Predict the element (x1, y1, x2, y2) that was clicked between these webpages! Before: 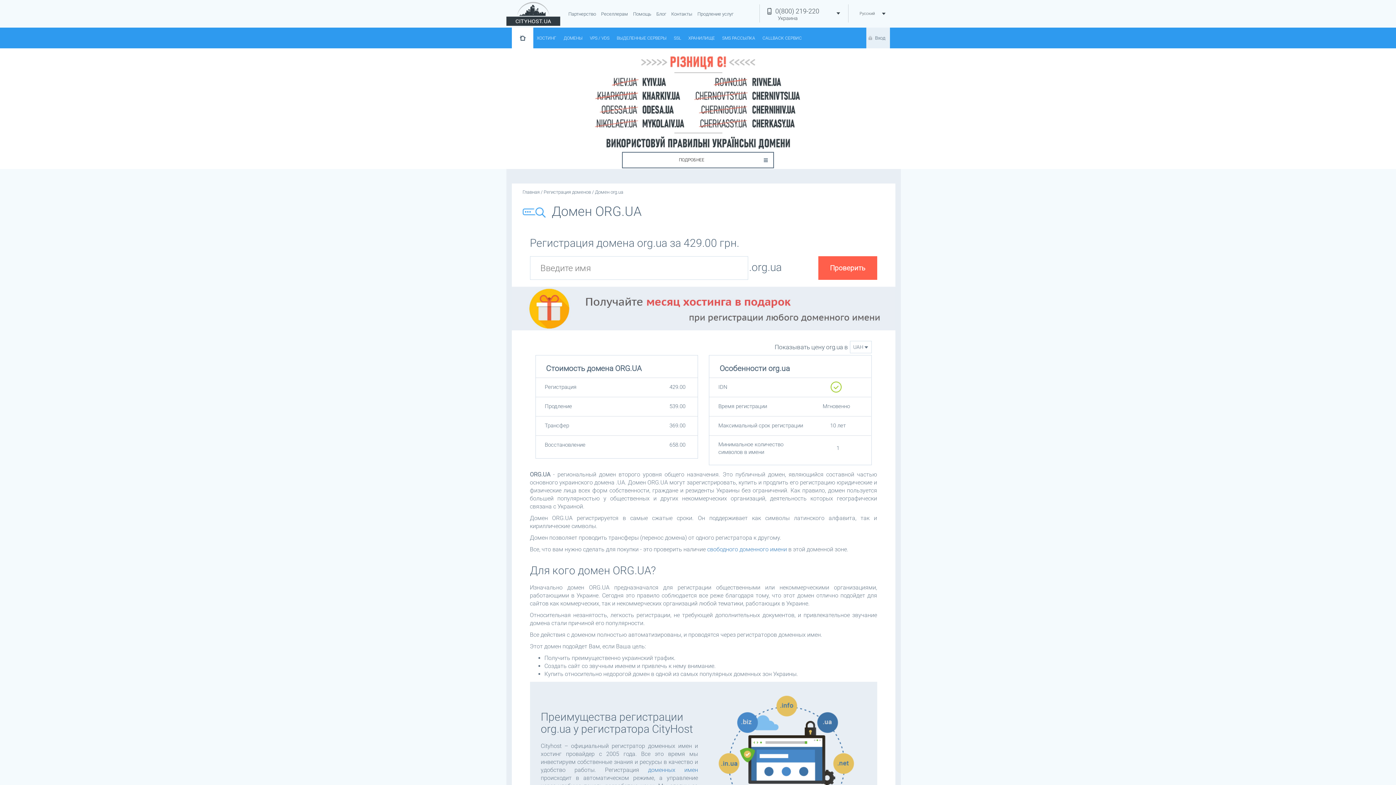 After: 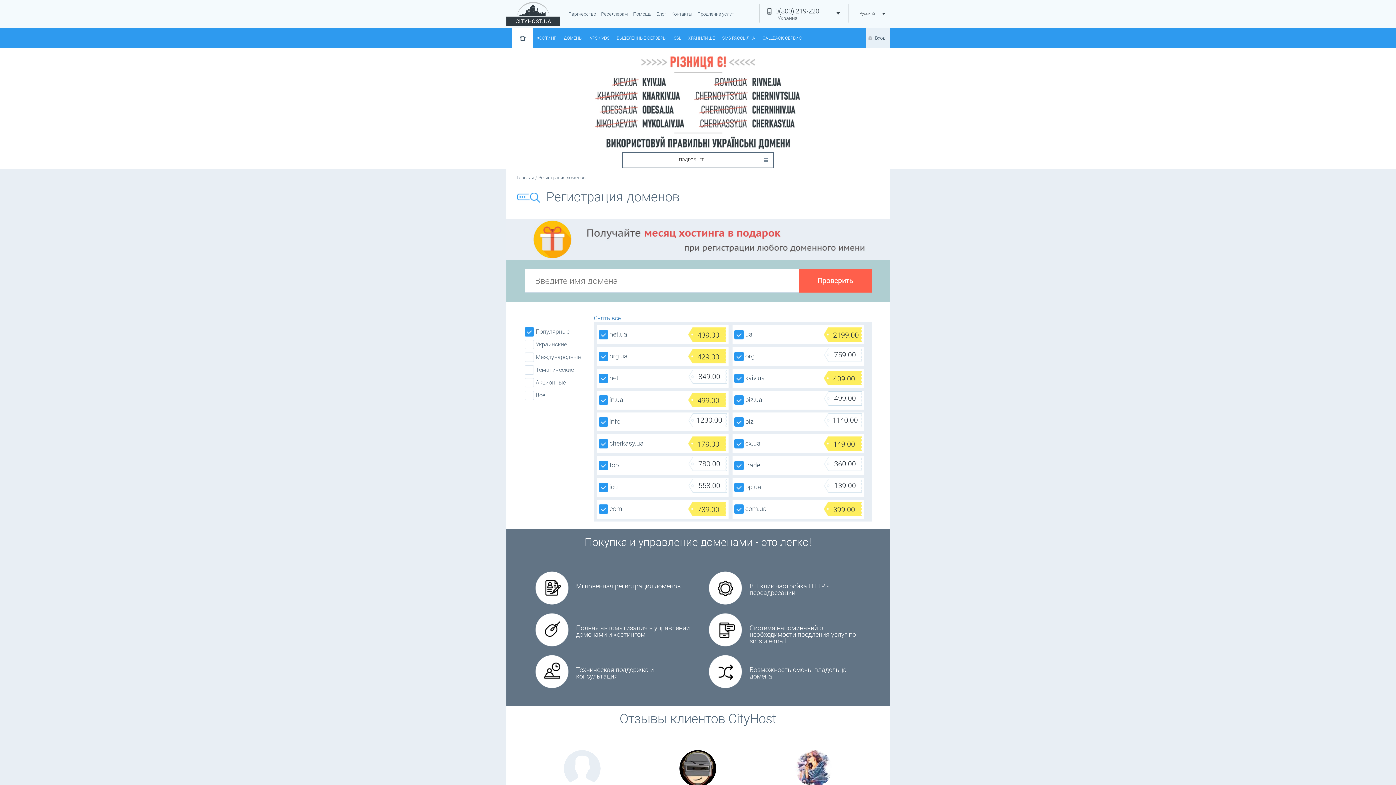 Action: bbox: (560, 27, 586, 47) label: ДОМЕНЫ